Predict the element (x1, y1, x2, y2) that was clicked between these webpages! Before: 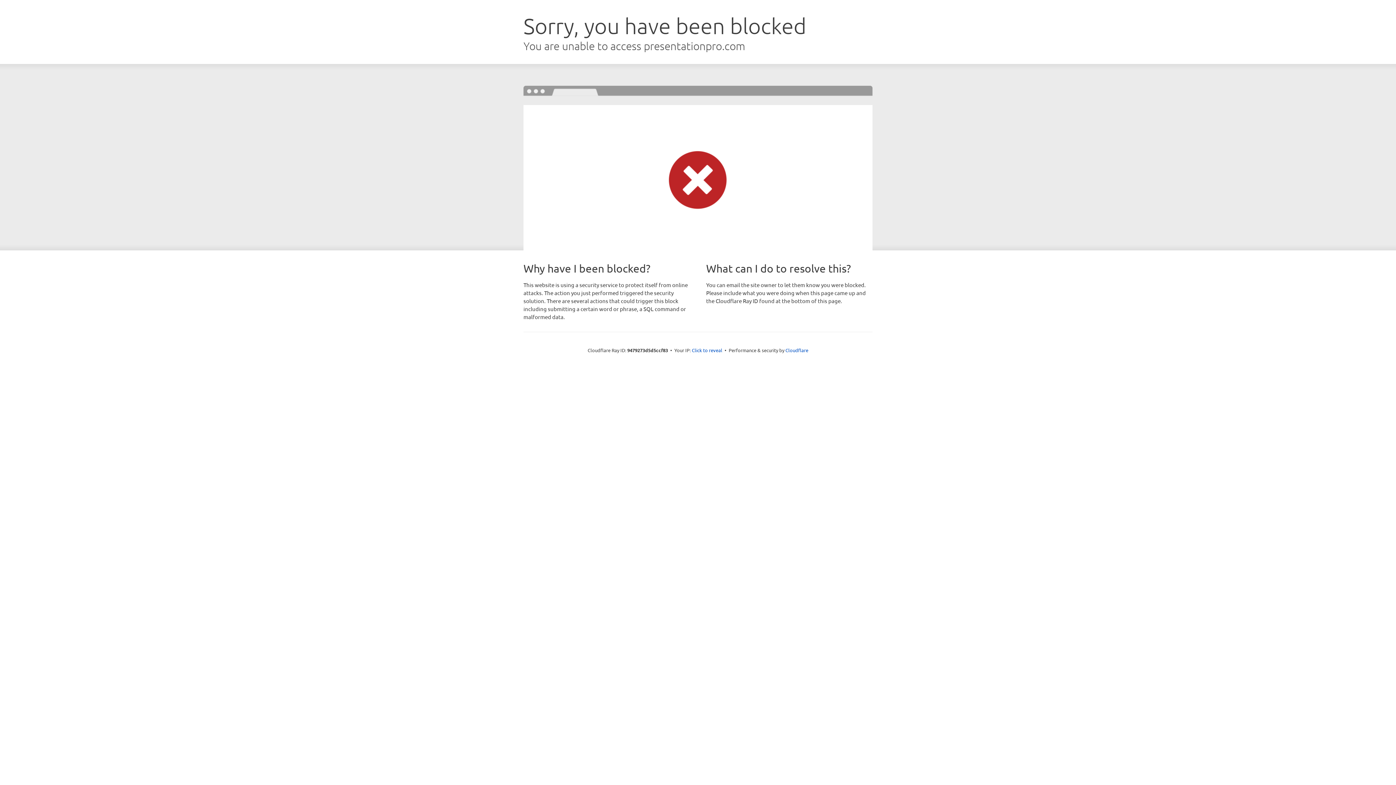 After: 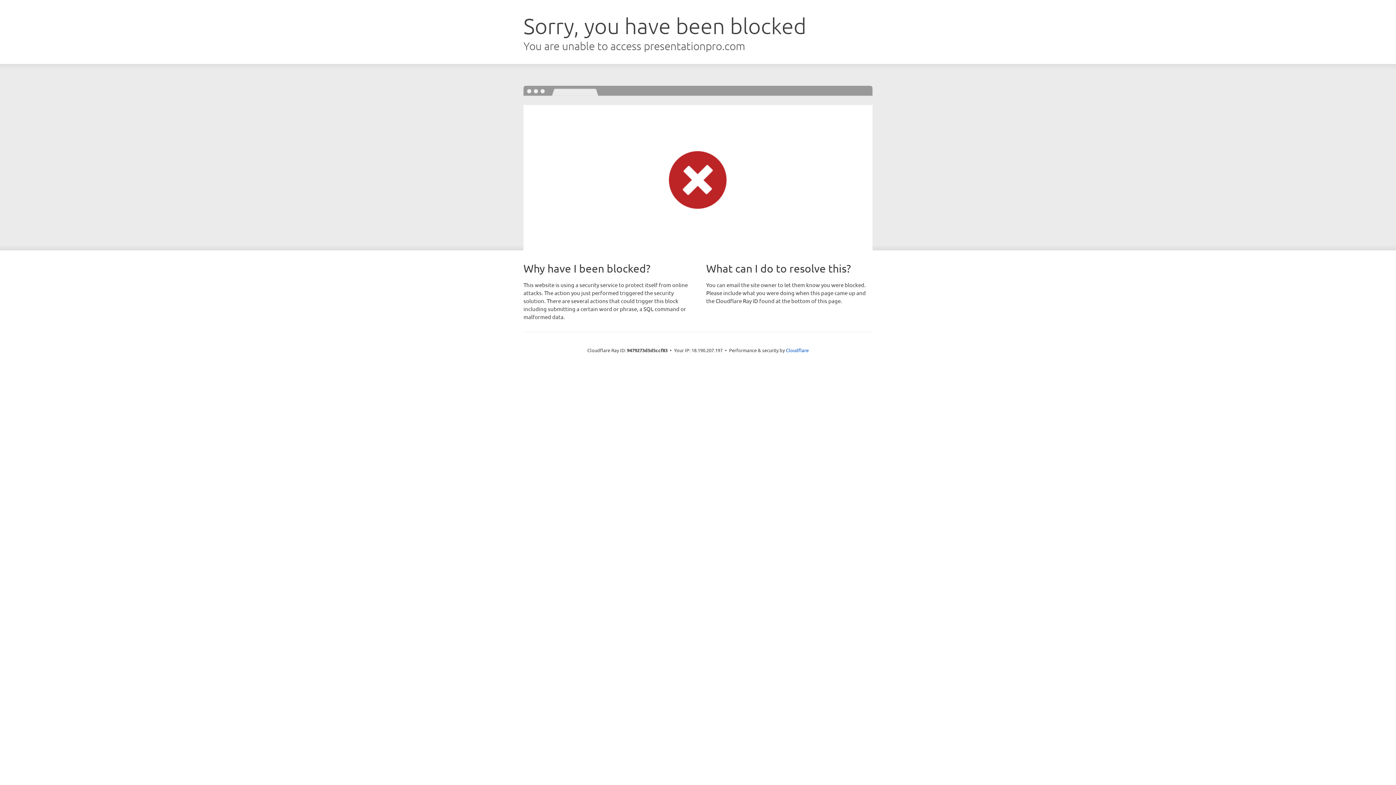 Action: label: Click to reveal bbox: (692, 346, 722, 353)